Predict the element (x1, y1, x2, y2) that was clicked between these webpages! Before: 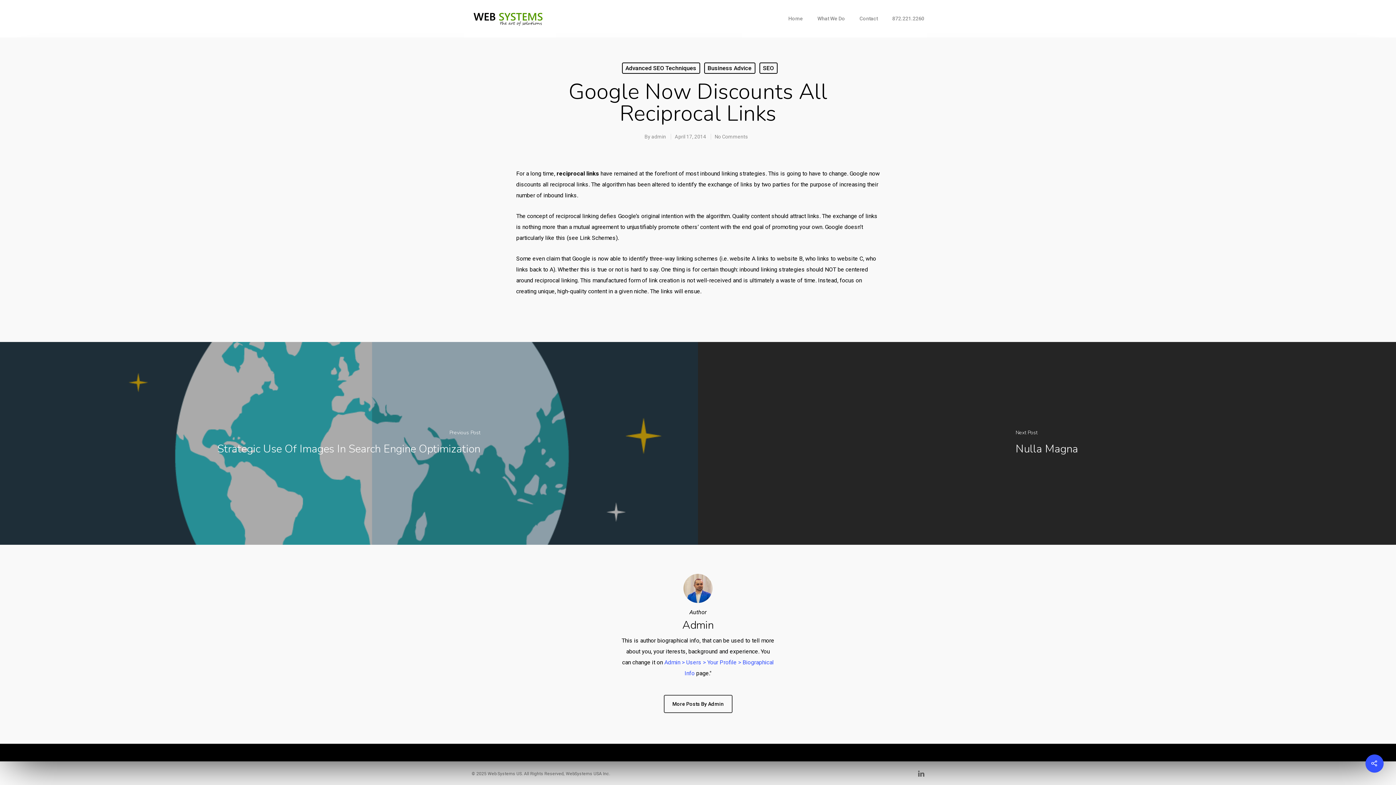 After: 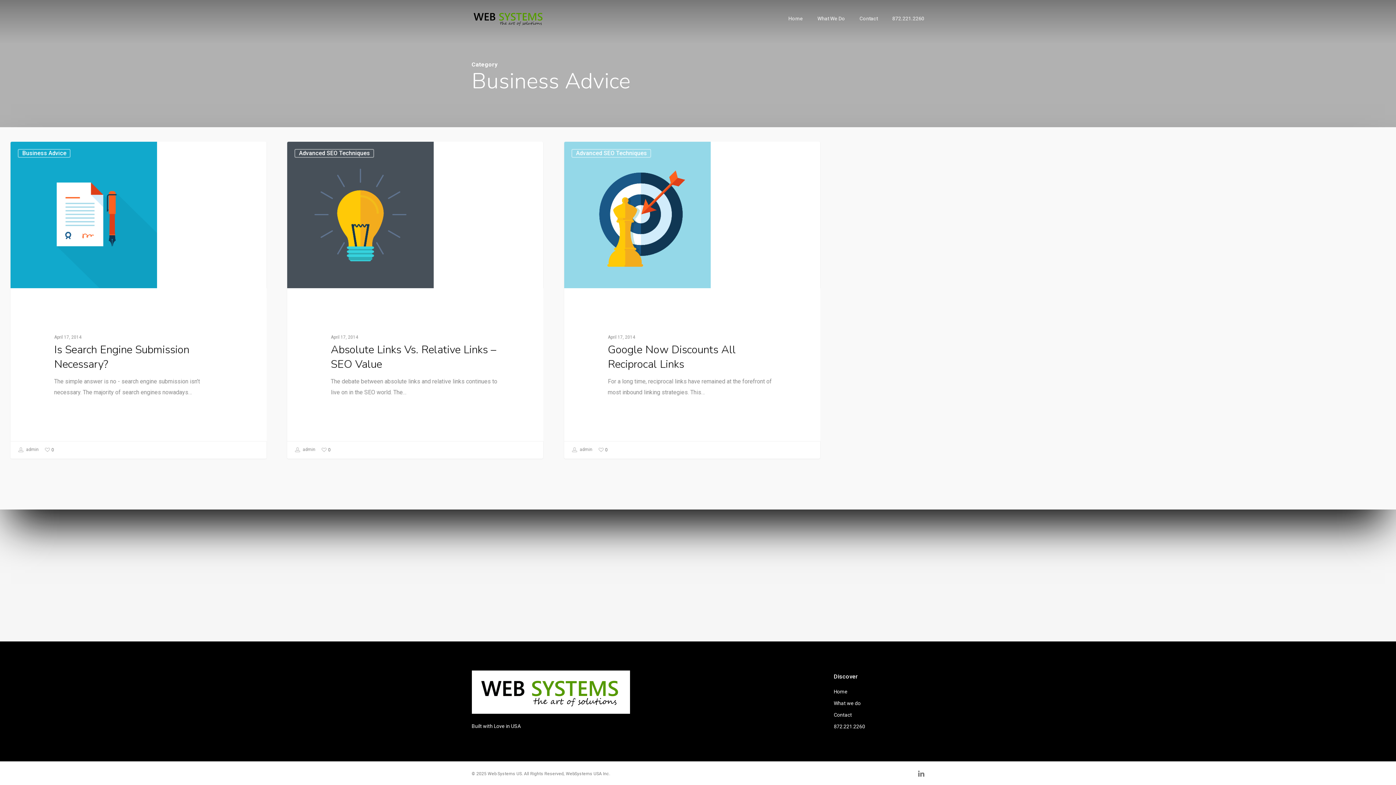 Action: label: Business Advice bbox: (704, 62, 755, 73)